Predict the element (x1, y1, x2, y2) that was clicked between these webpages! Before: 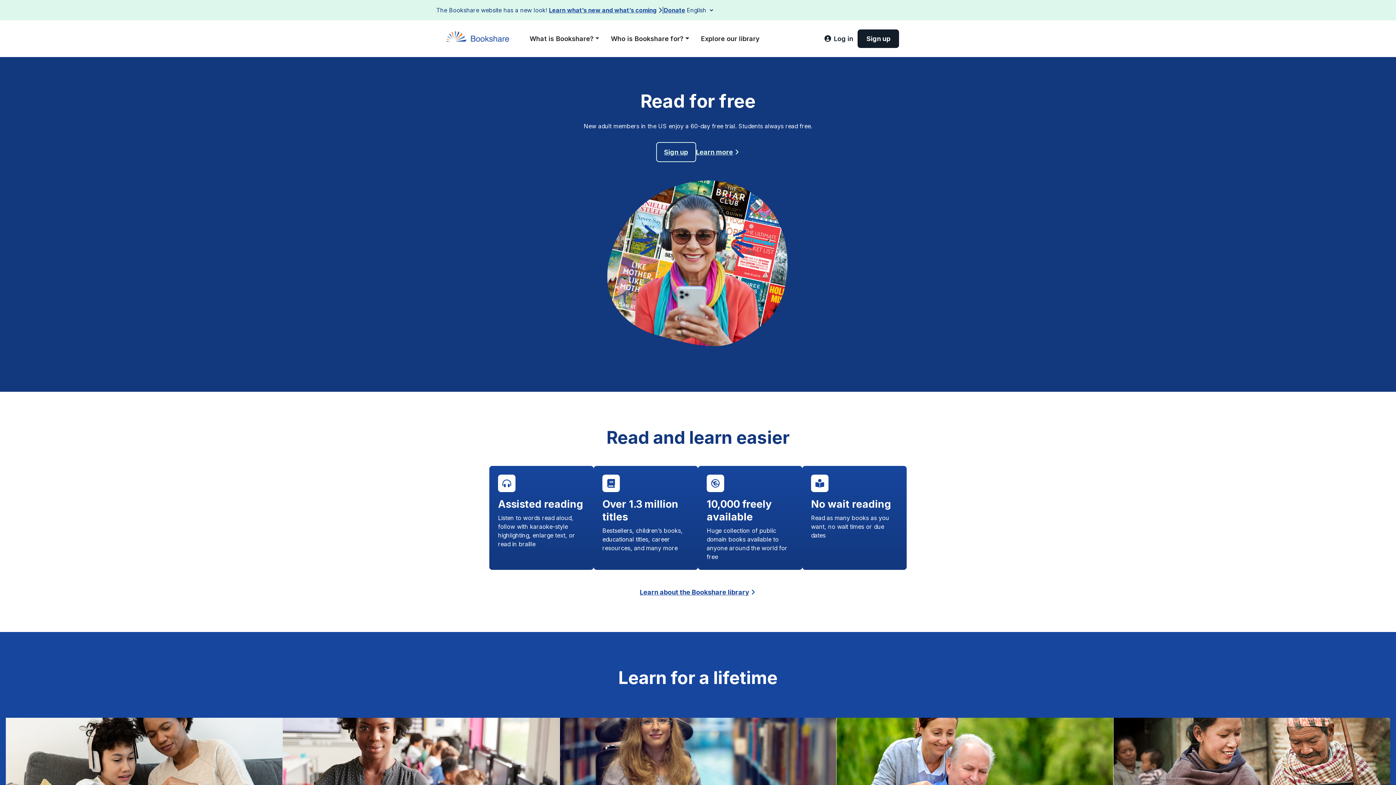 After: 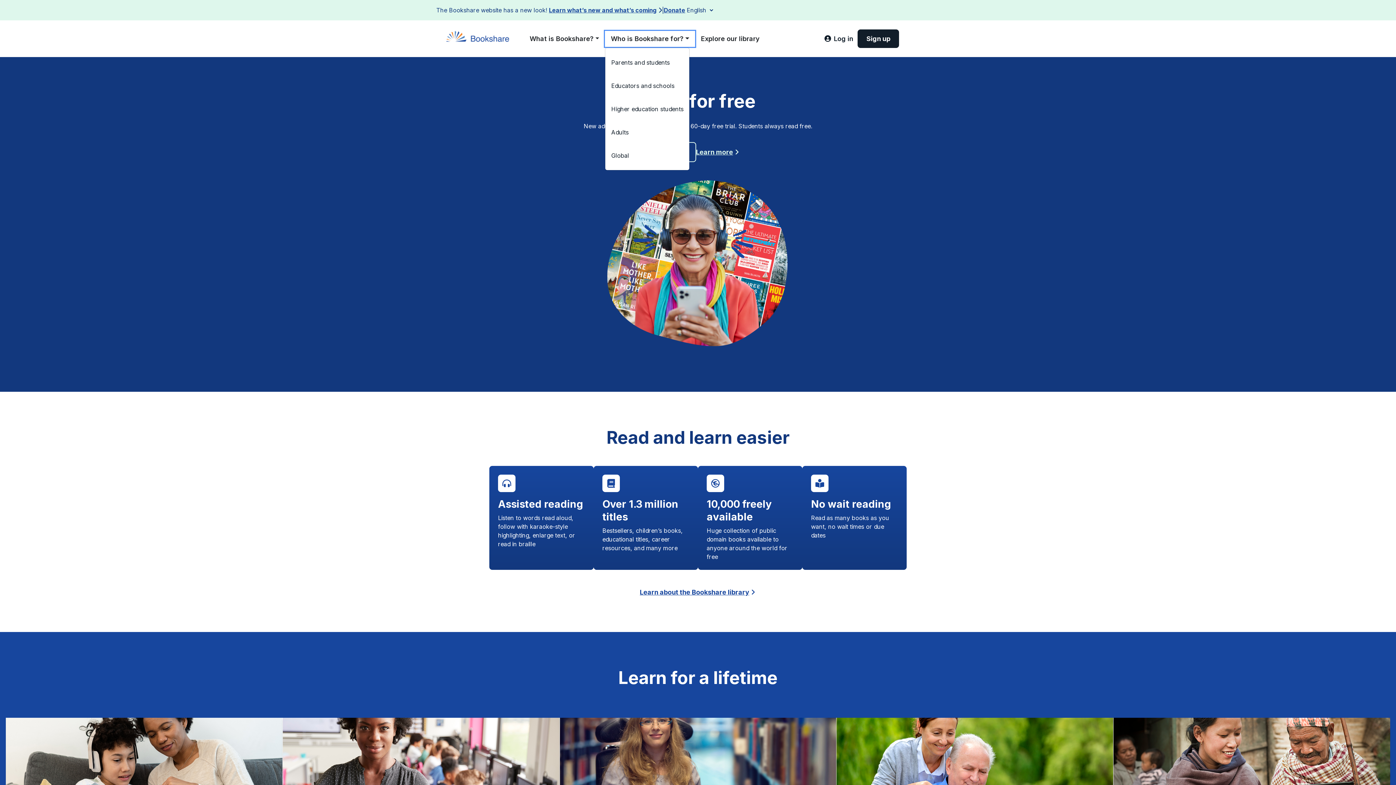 Action: bbox: (605, 30, 695, 46) label: Who is Bookshare for?